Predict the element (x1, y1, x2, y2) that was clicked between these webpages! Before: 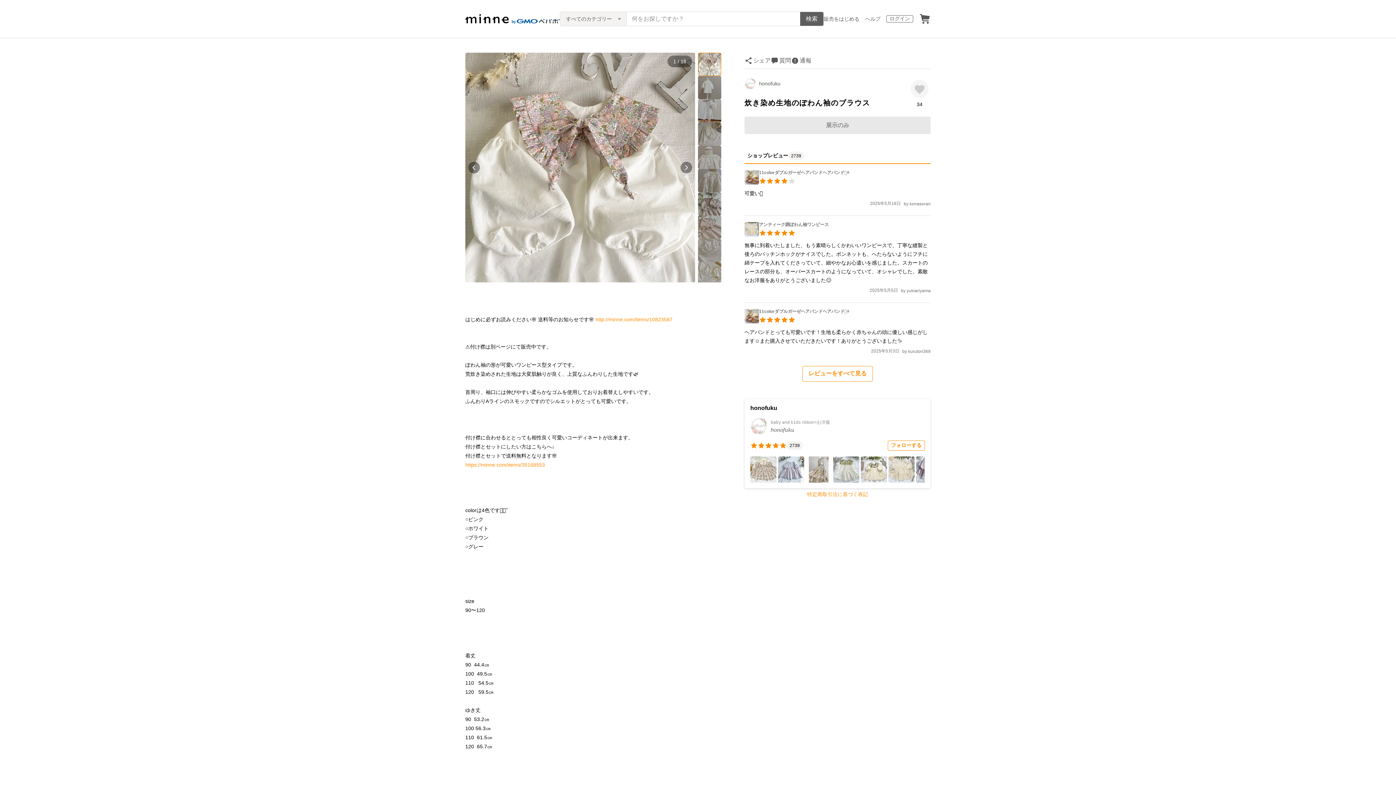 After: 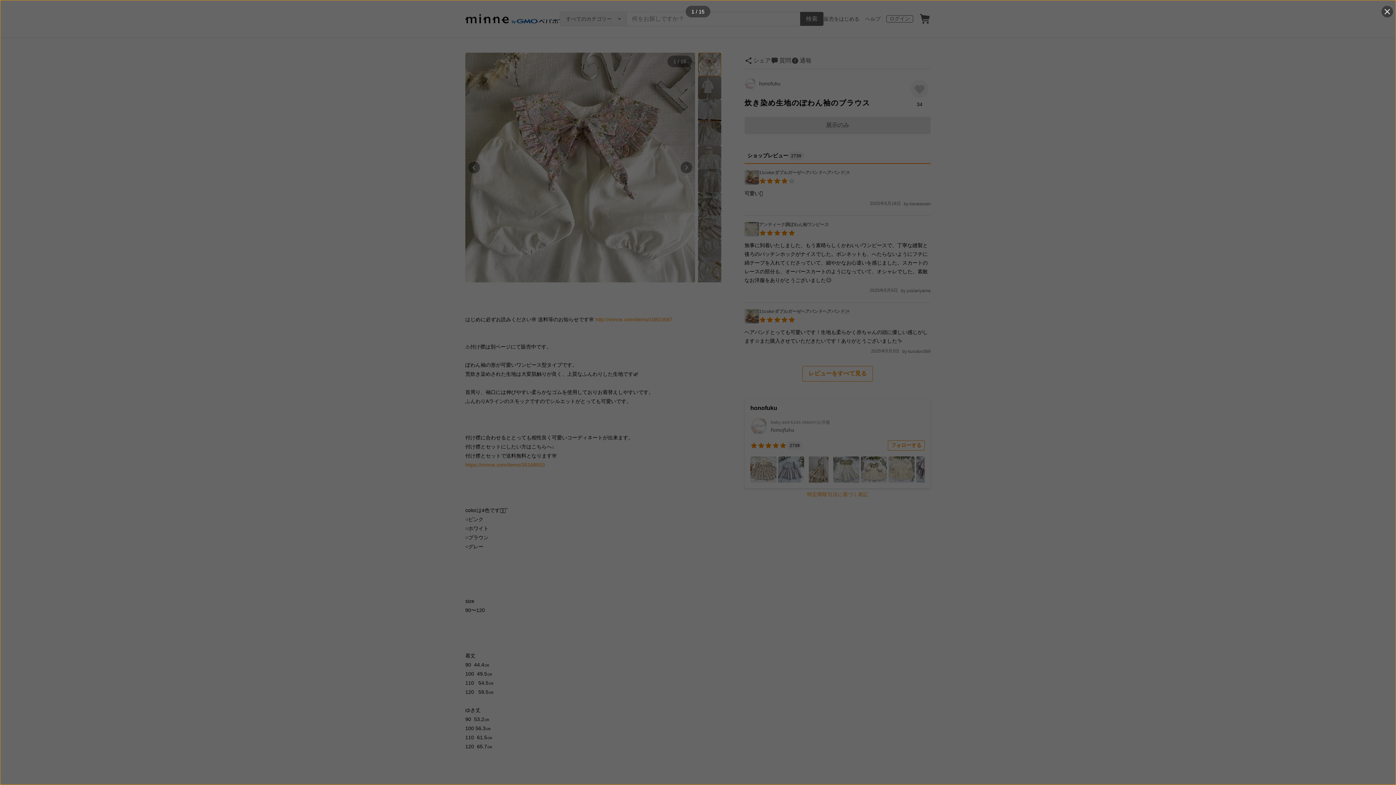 Action: bbox: (465, 52, 695, 282)